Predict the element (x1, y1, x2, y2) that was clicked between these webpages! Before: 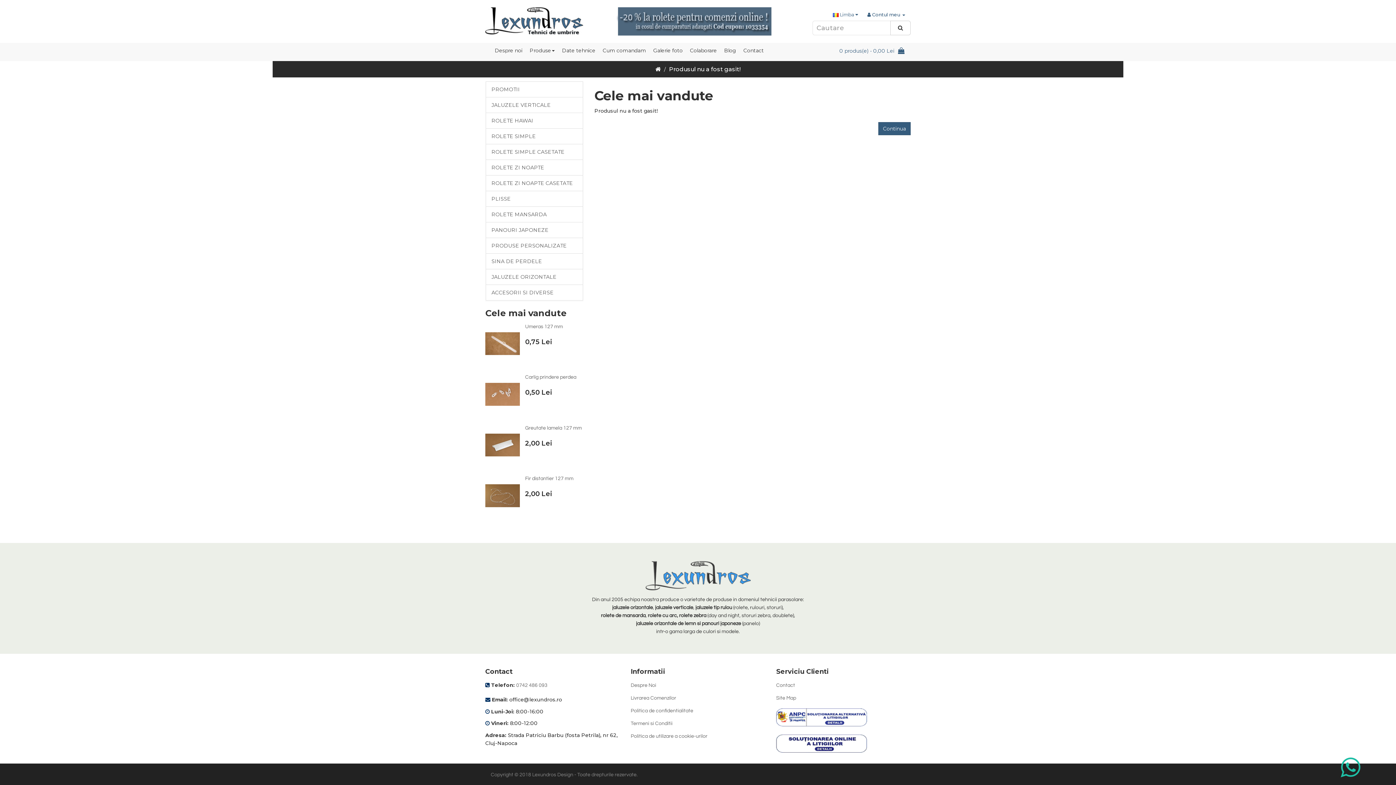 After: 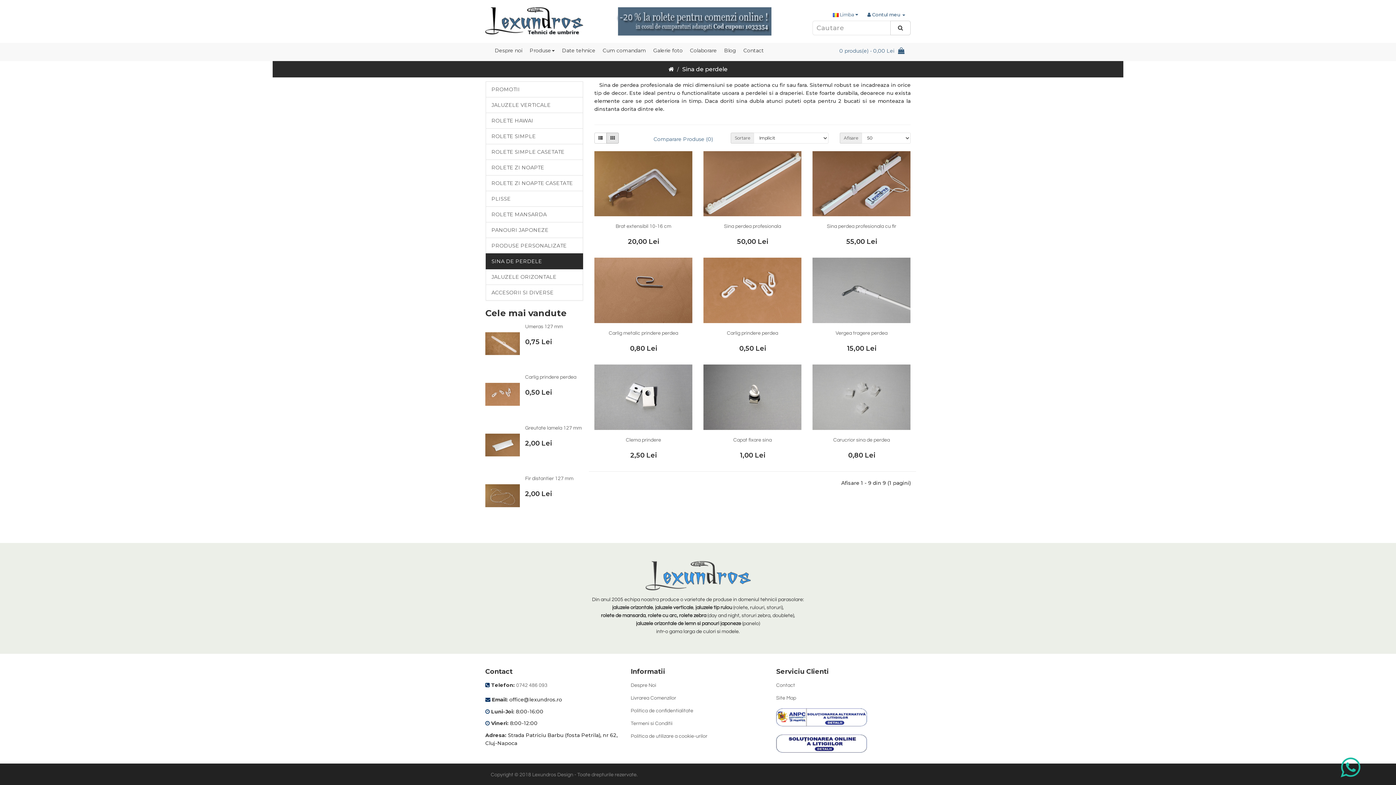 Action: bbox: (485, 253, 583, 269) label: SINA DE PERDELE